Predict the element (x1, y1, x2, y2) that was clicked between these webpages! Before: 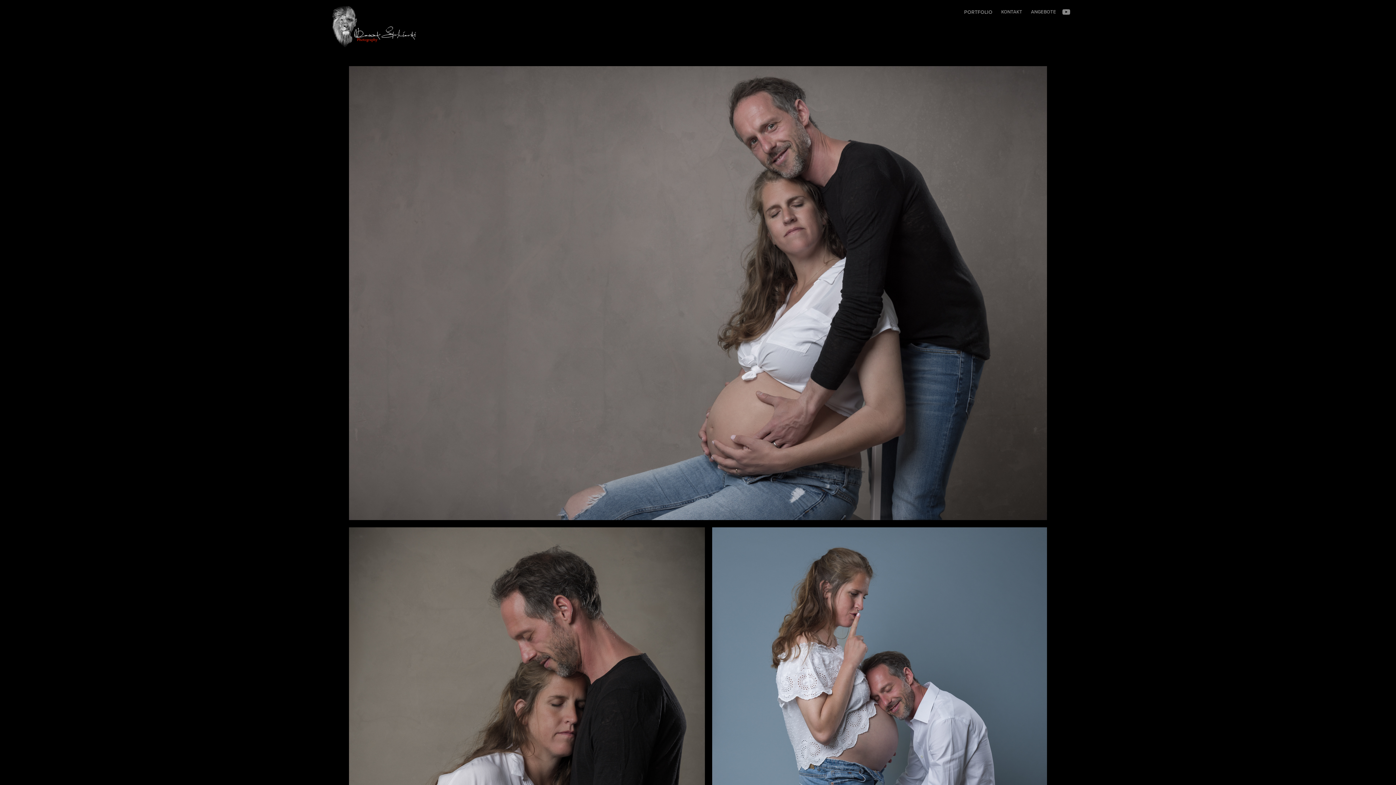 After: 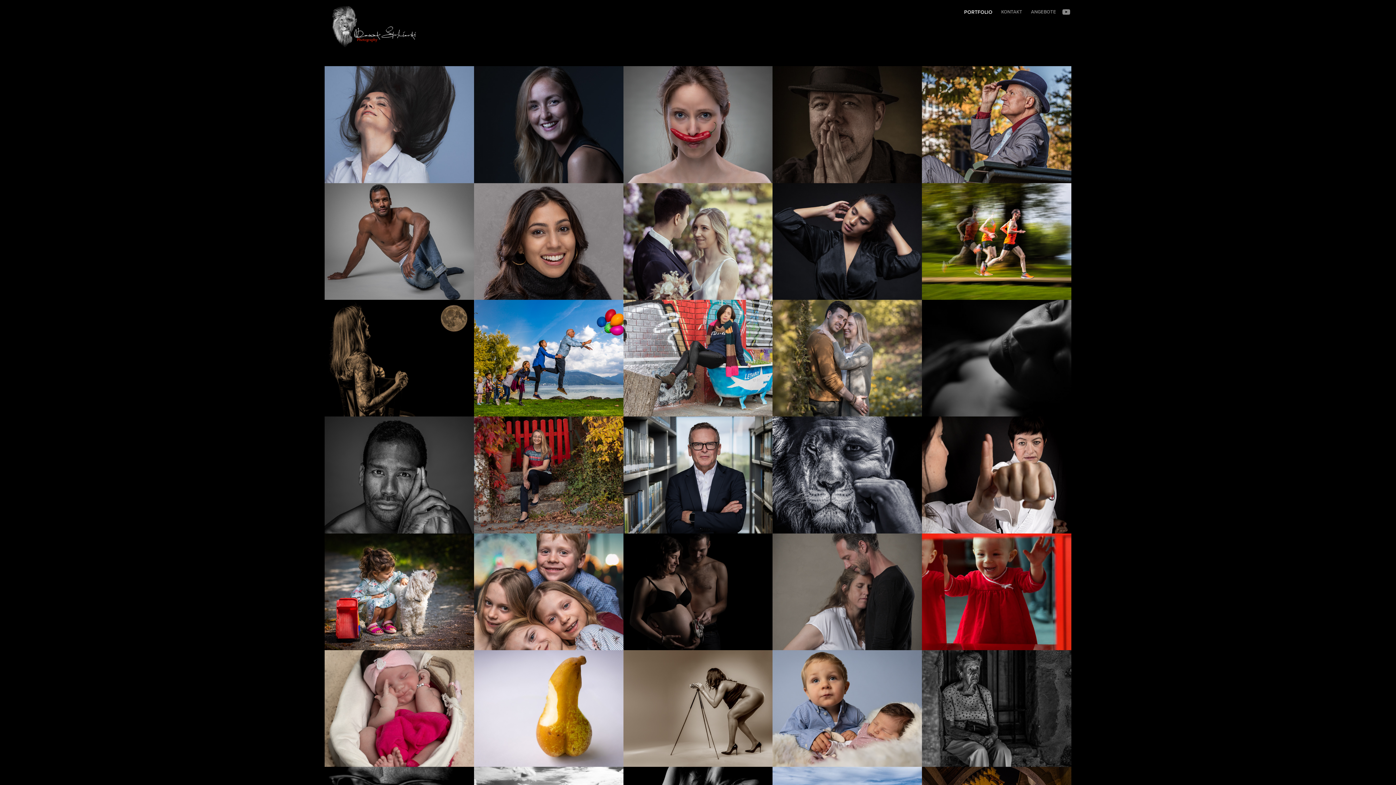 Action: label: PORTFOLIO bbox: (964, 8, 992, 15)